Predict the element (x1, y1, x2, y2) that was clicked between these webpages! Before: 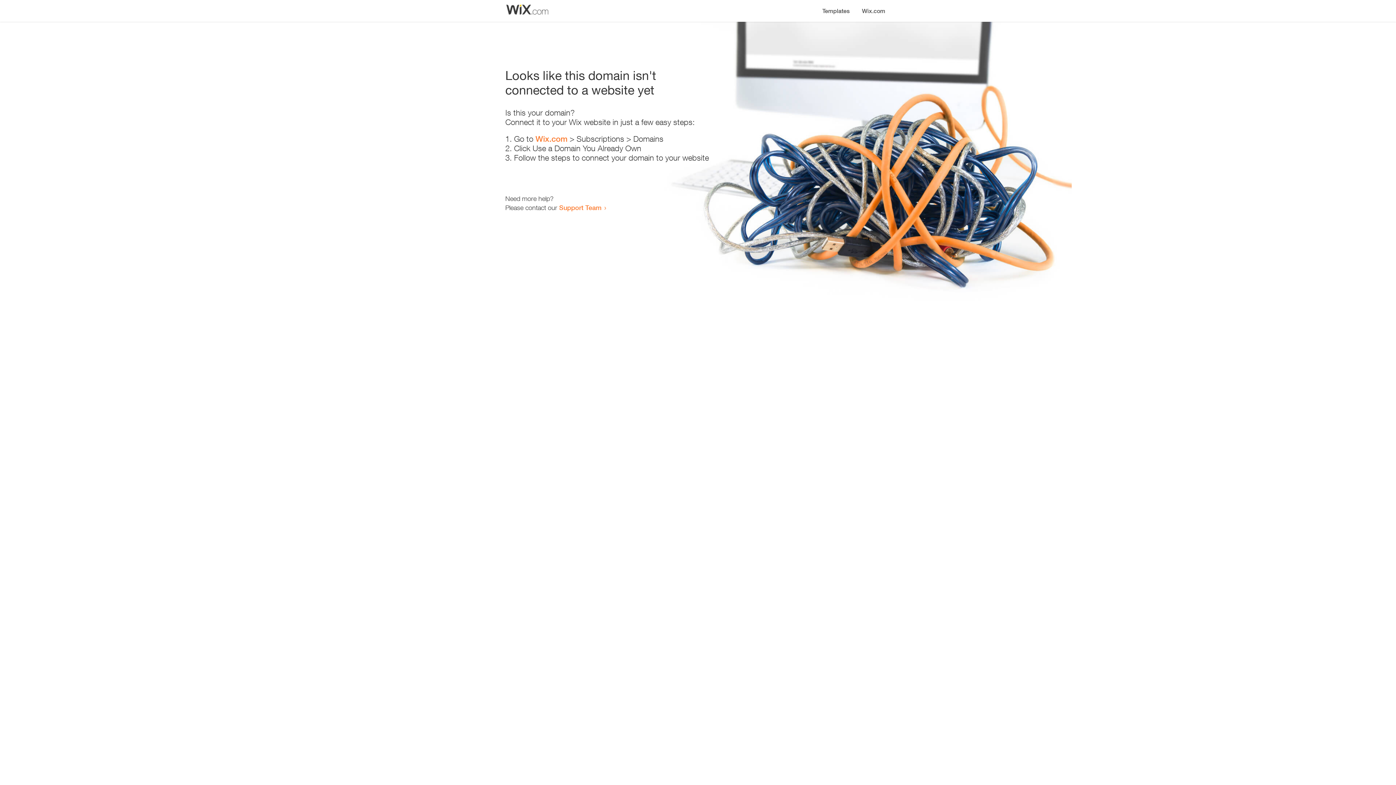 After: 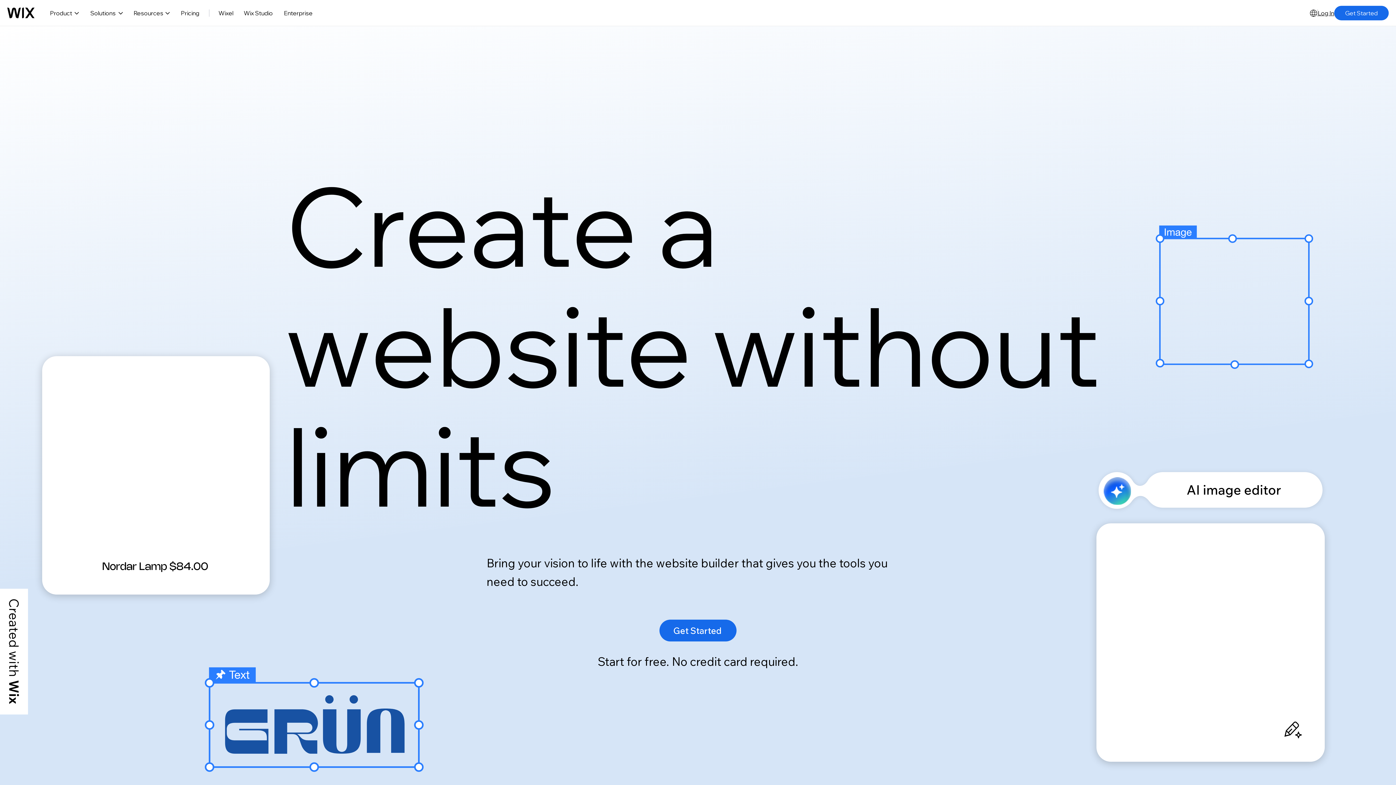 Action: label: Wix.com bbox: (856, 0, 890, 14)